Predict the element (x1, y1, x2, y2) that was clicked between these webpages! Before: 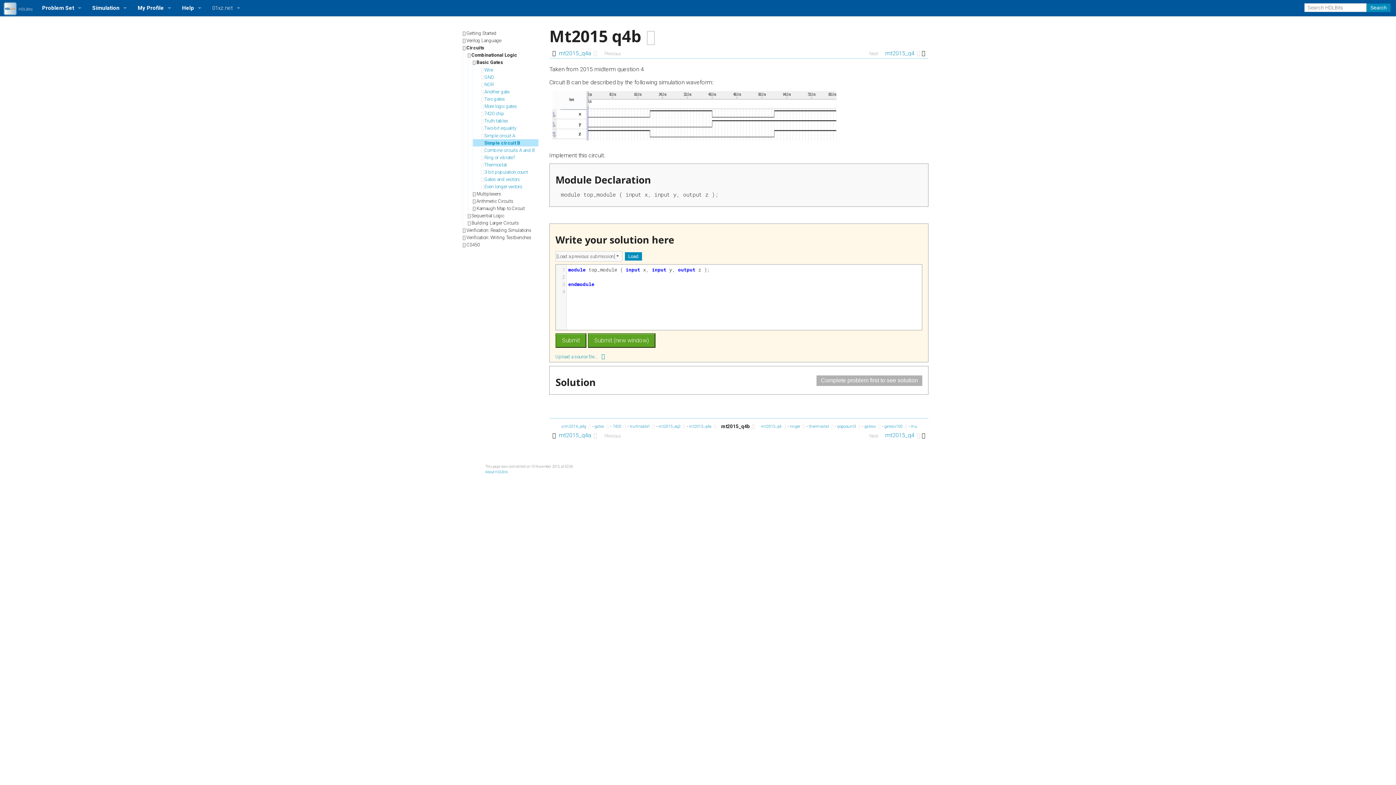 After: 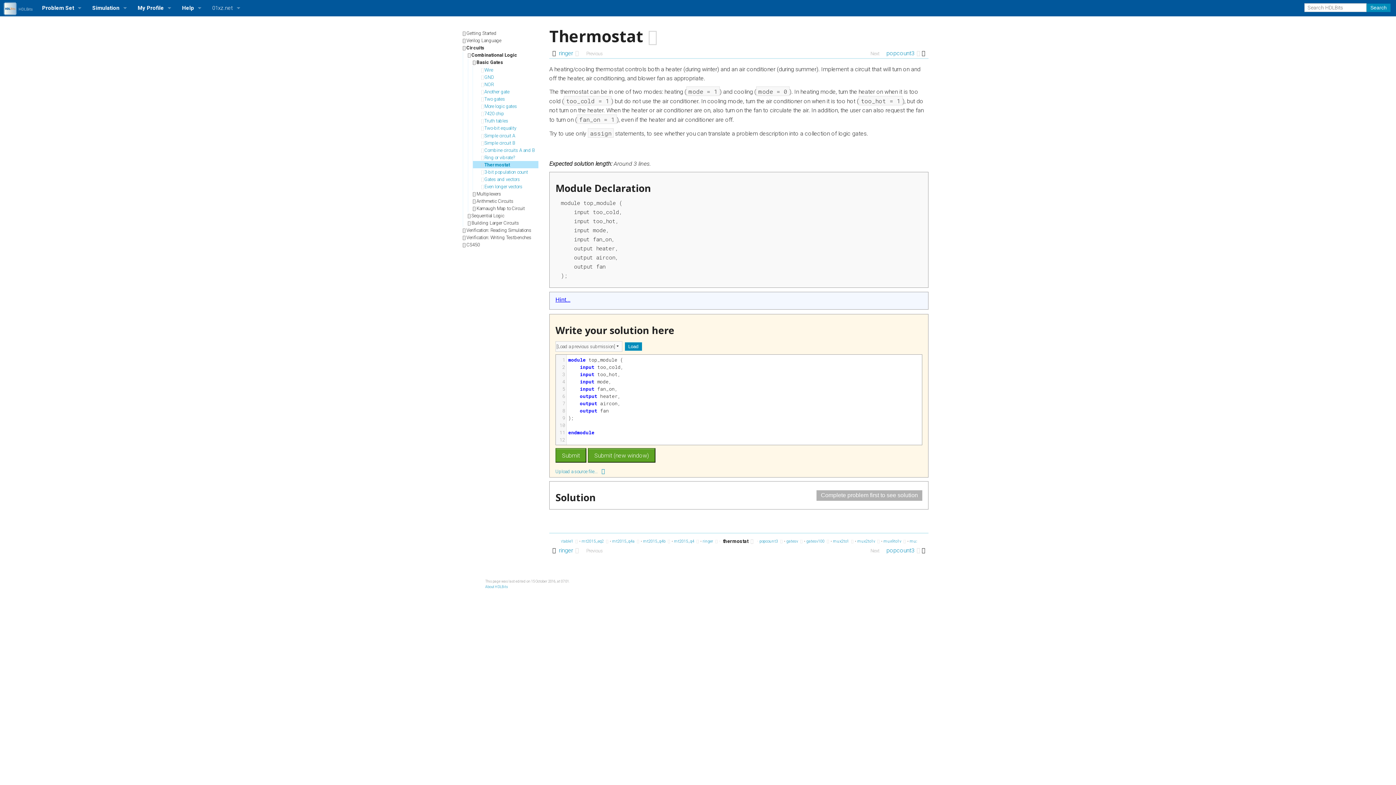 Action: bbox: (808, 423, 834, 429) label: thermostat